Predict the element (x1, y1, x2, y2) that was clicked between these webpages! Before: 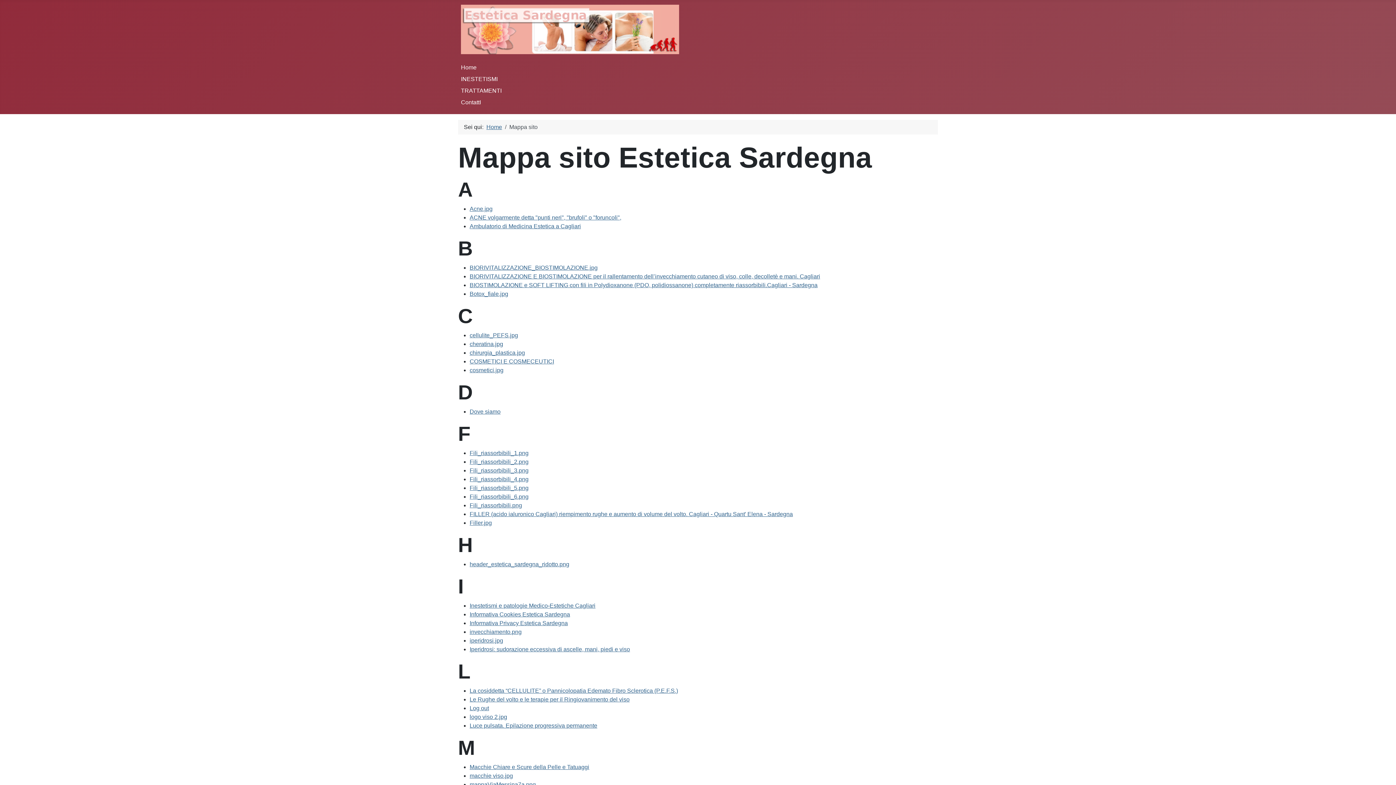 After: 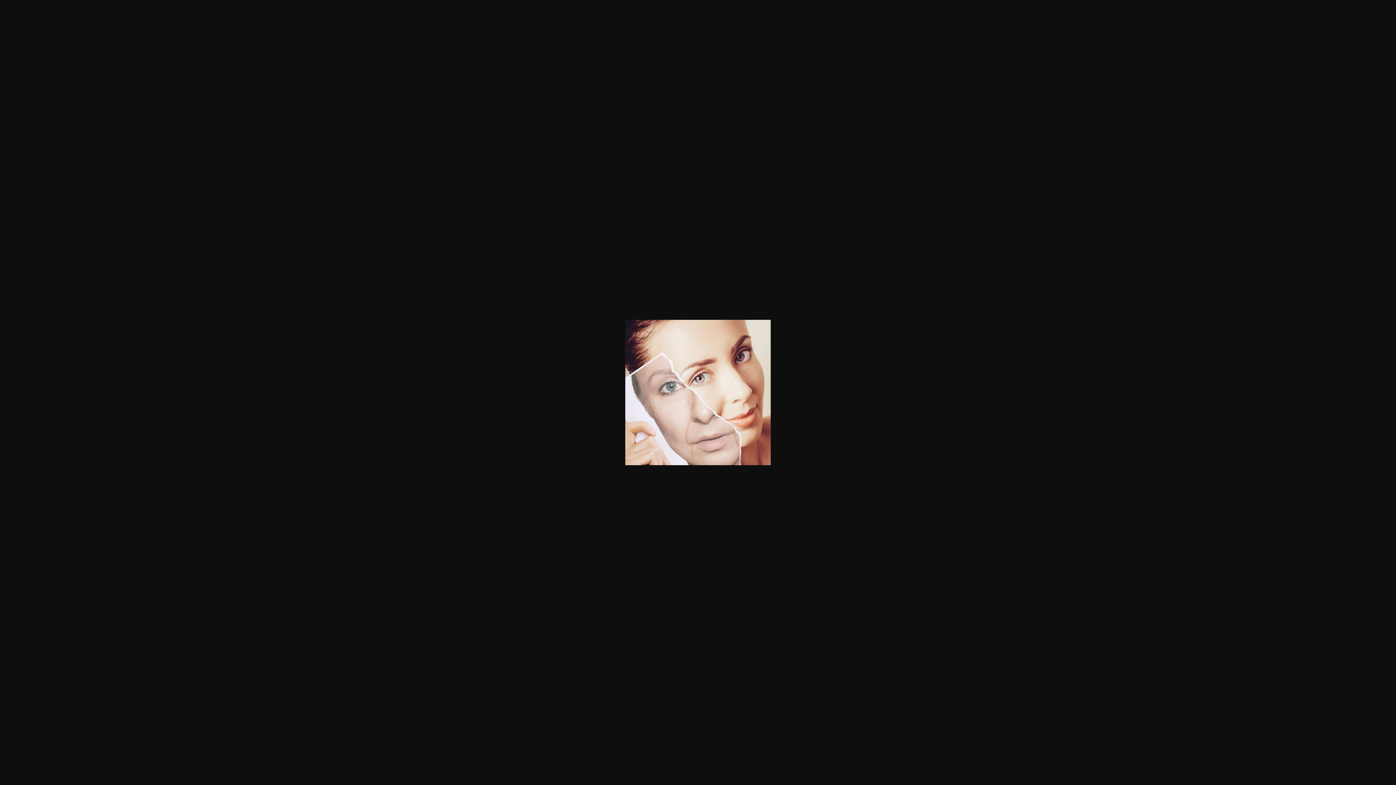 Action: bbox: (469, 629, 521, 635) label: invecchiamento.png